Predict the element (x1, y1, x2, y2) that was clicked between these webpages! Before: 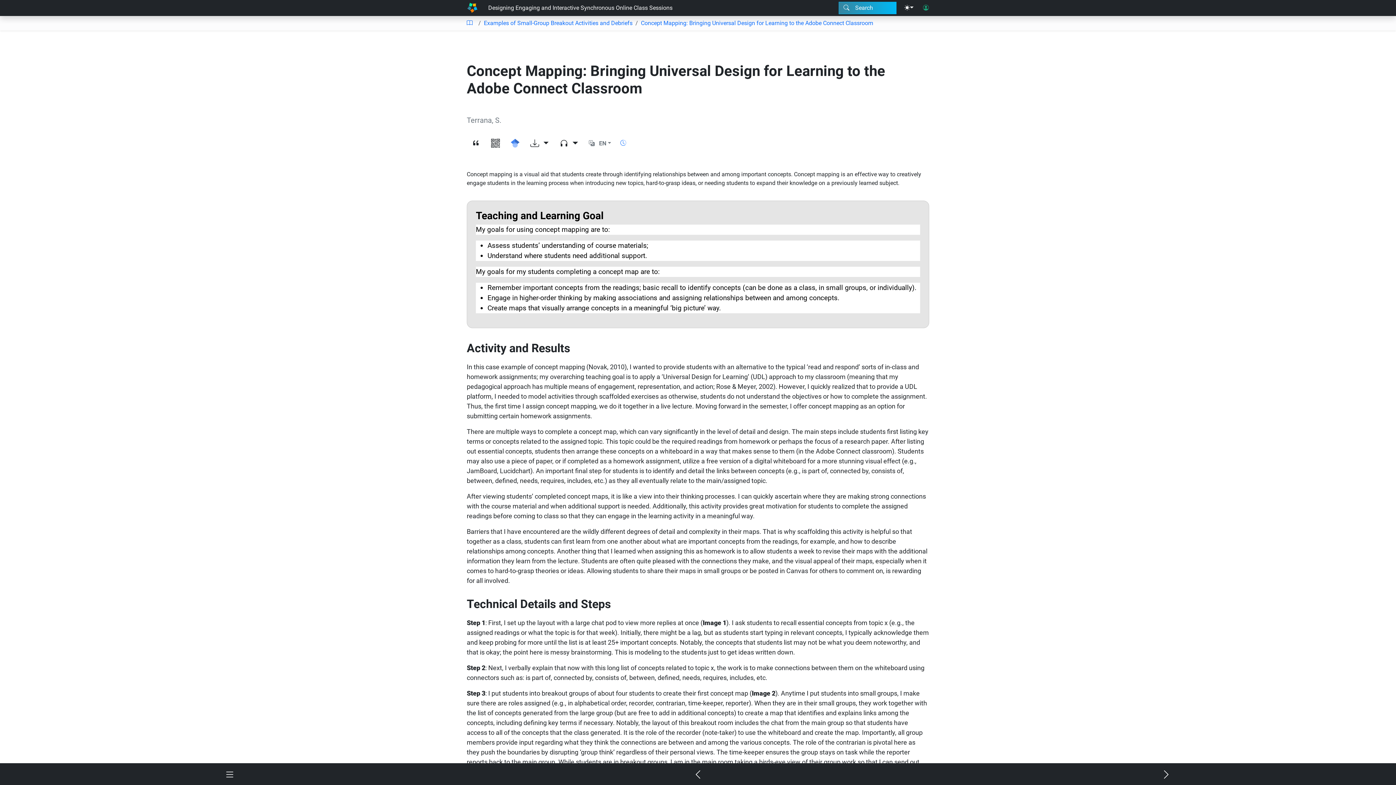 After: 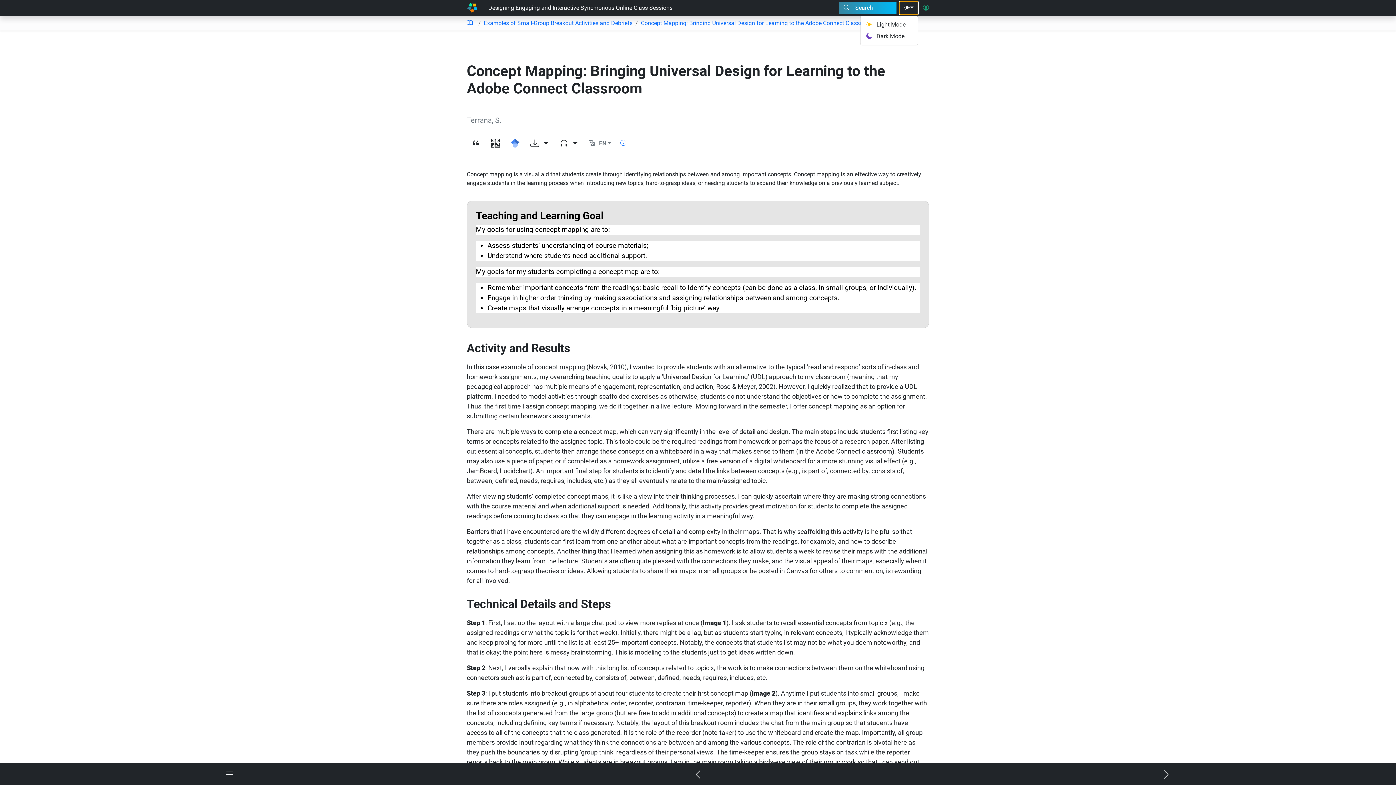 Action: bbox: (899, 1, 918, 14)